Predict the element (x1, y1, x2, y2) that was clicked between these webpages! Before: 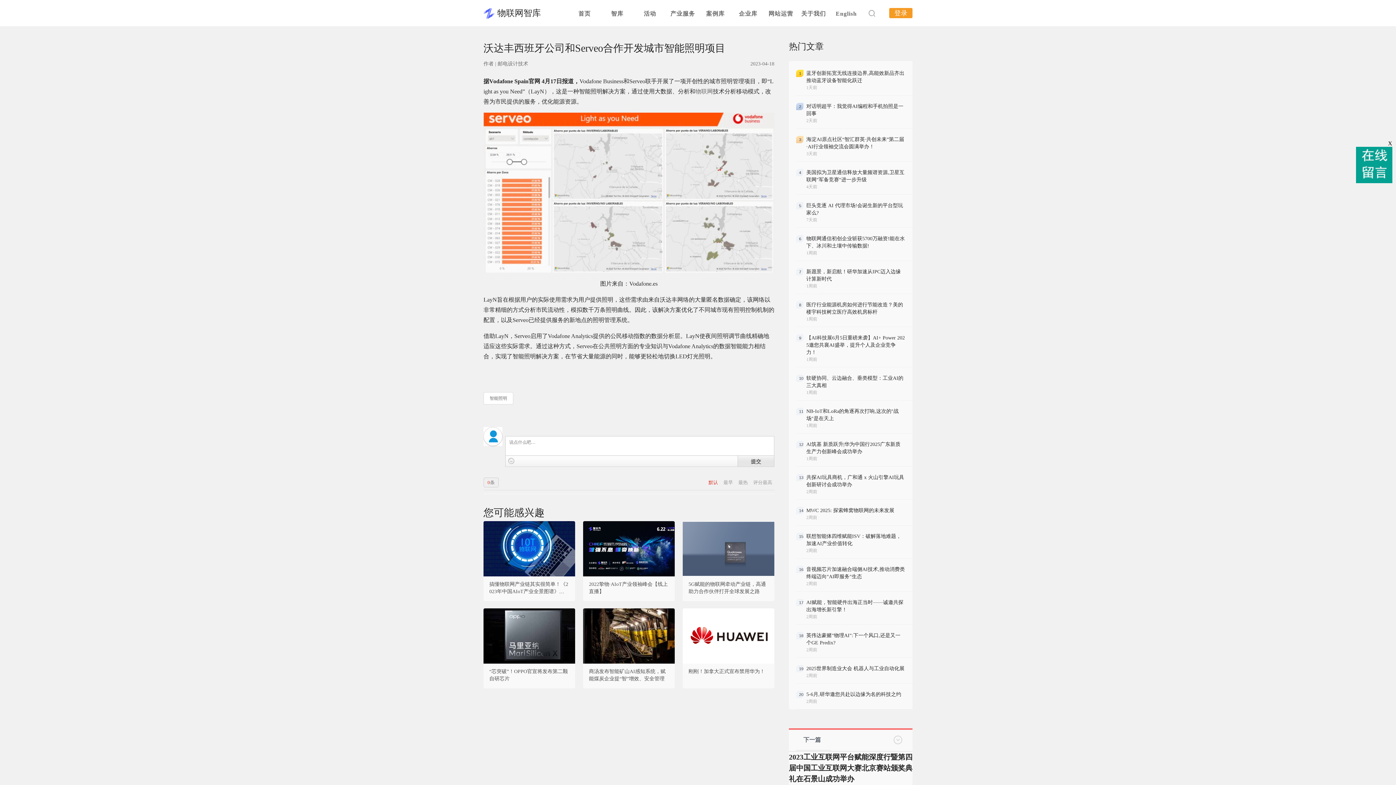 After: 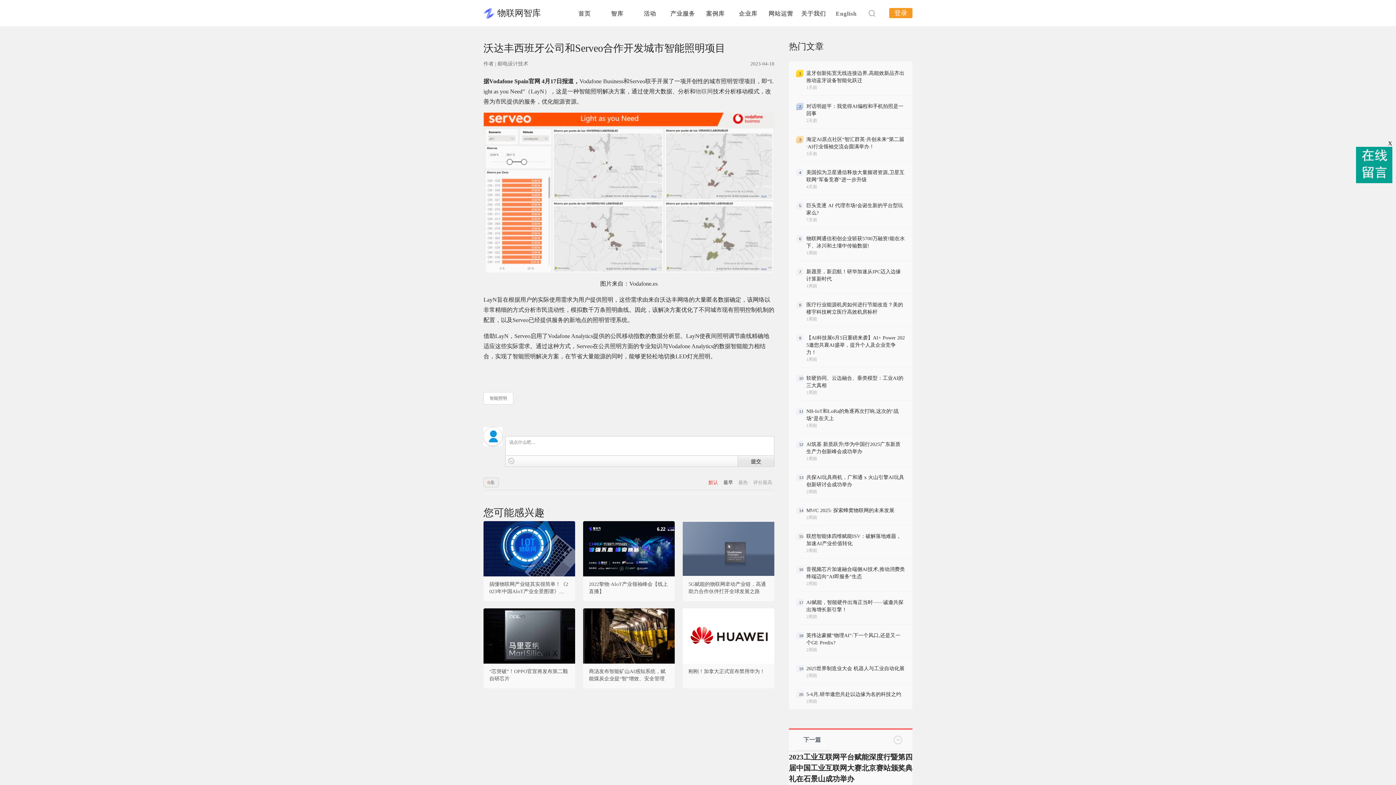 Action: bbox: (722, 480, 735, 485) label: 最早 